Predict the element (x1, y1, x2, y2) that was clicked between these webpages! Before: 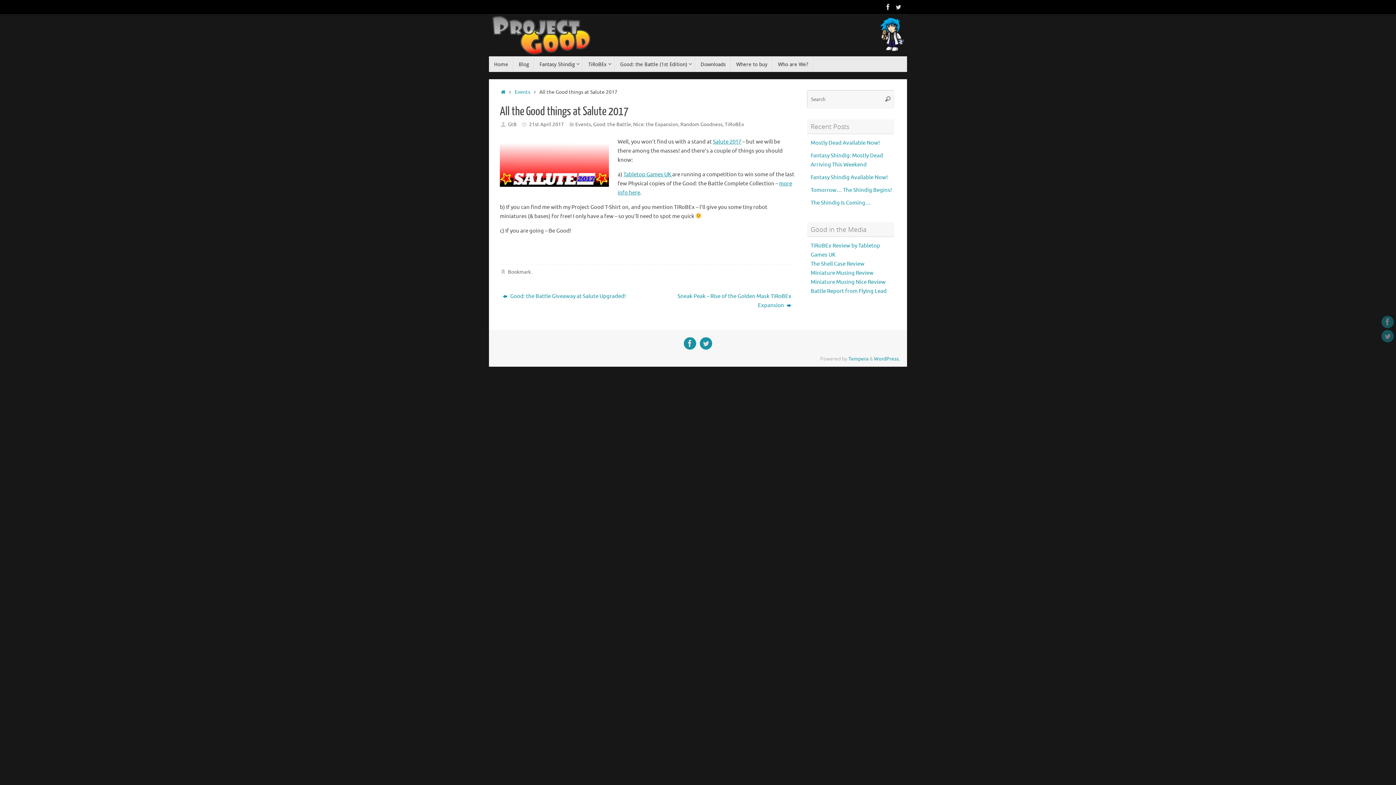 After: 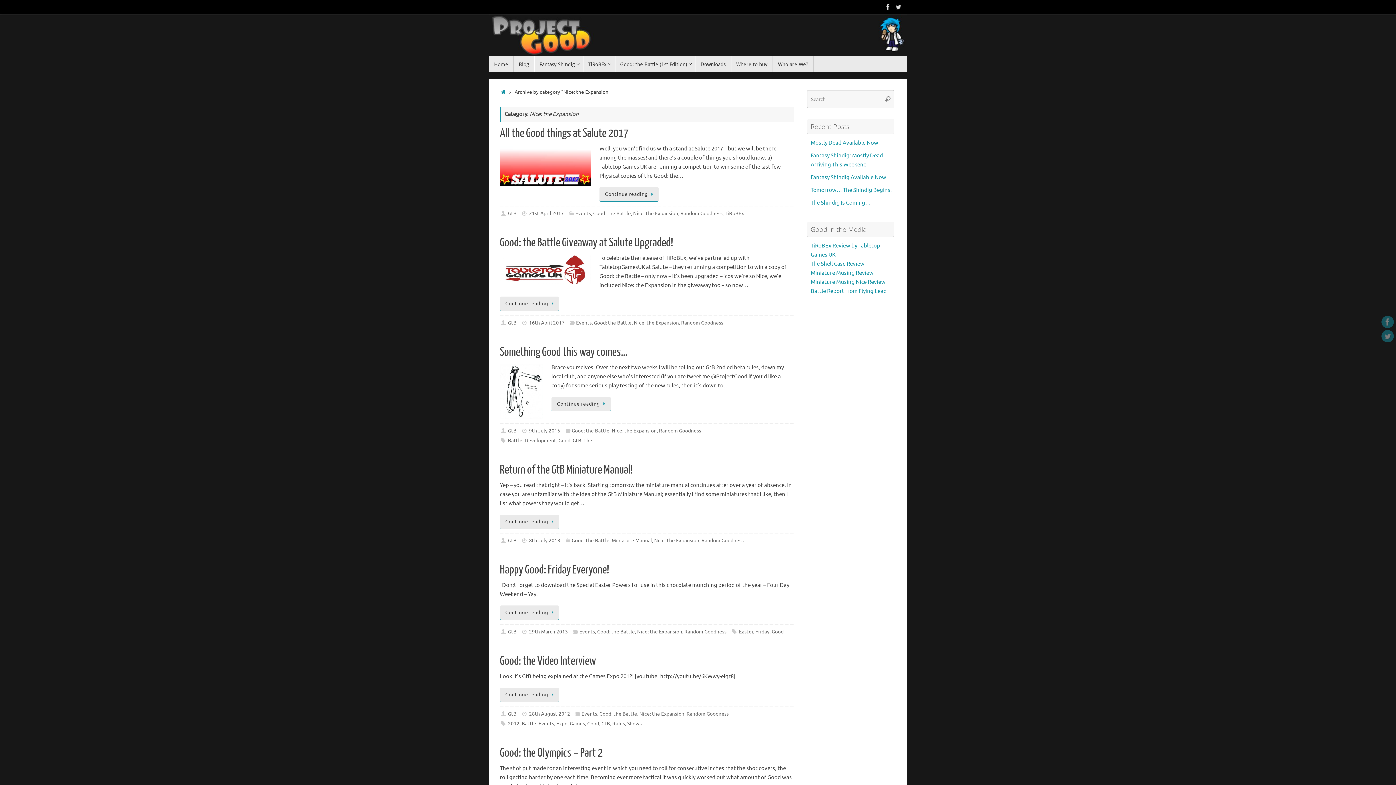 Action: bbox: (633, 121, 678, 127) label: Nice: the Expansion